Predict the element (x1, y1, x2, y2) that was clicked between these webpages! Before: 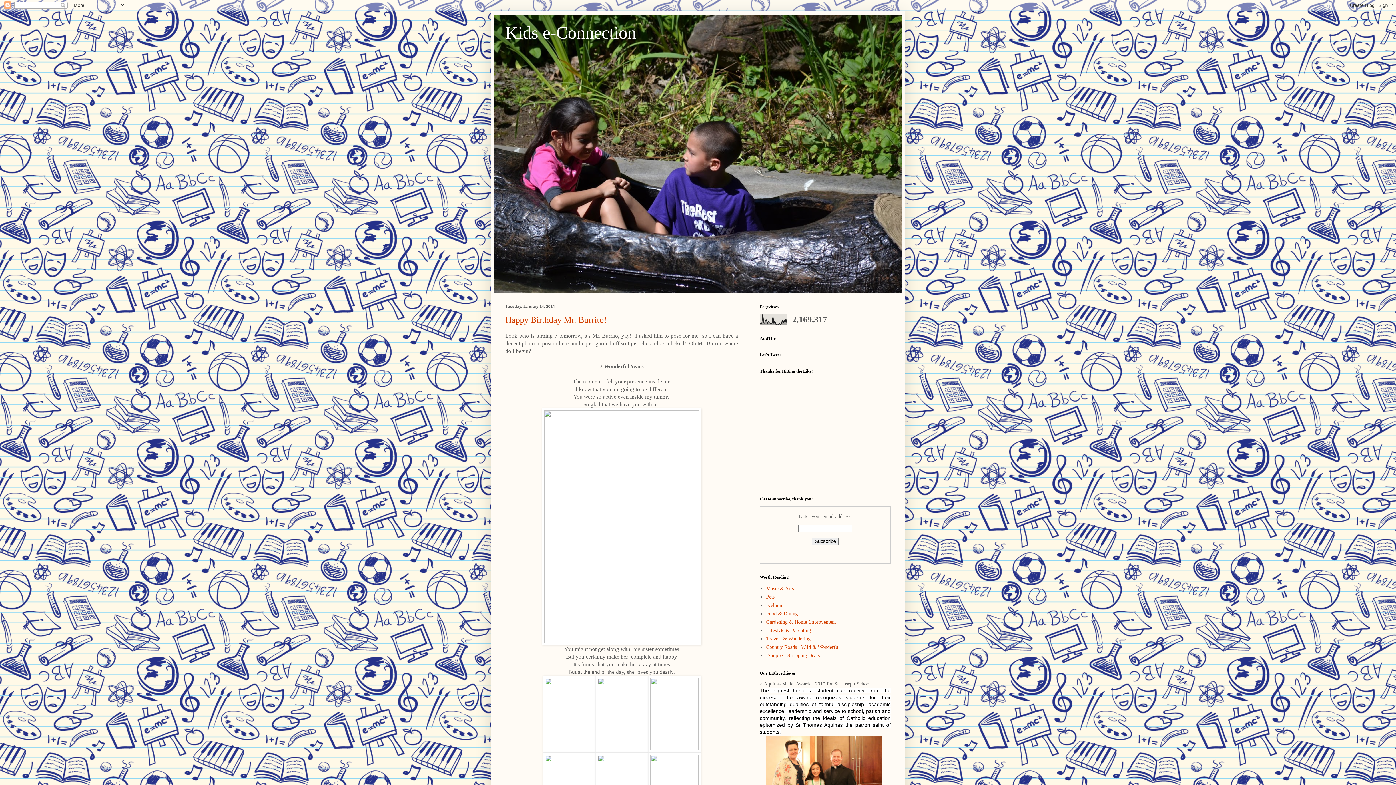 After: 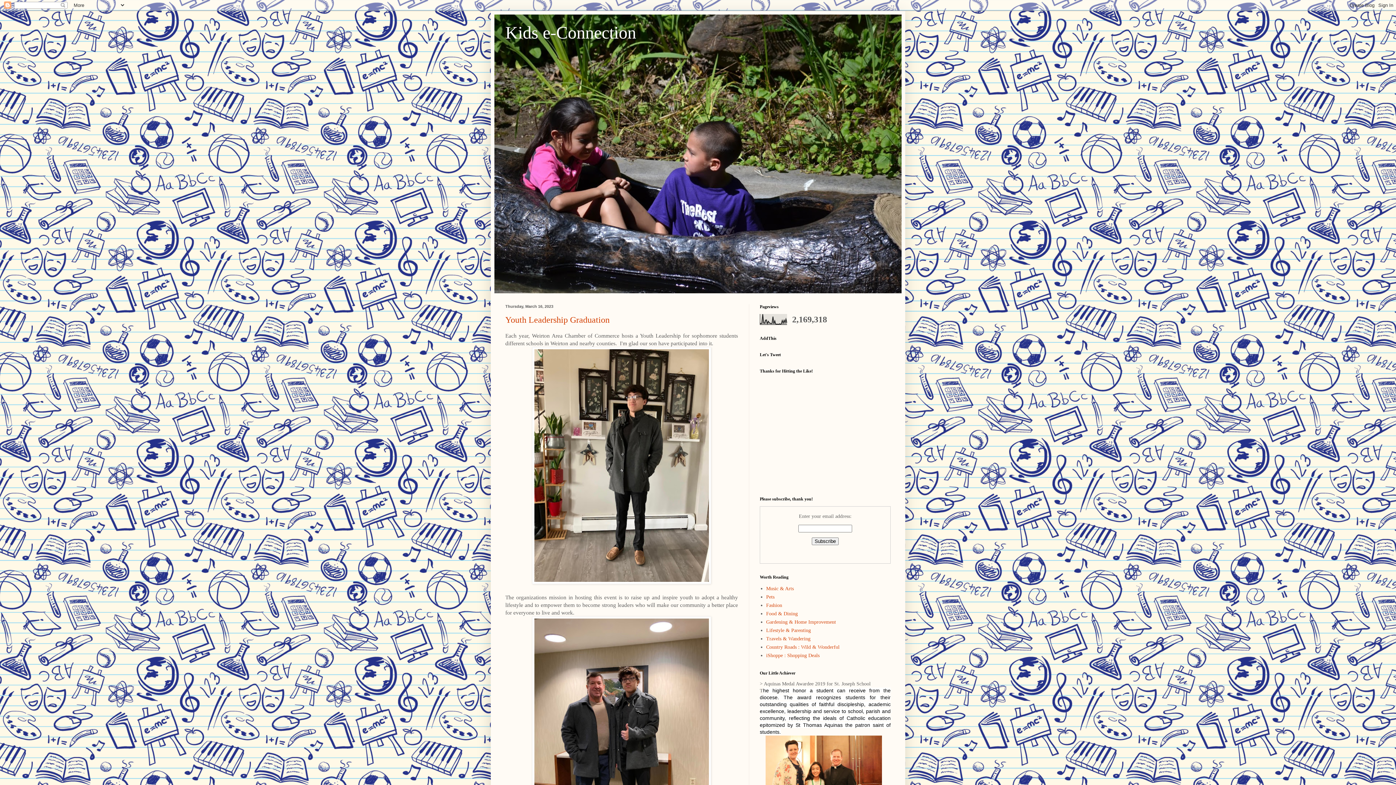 Action: bbox: (505, 22, 636, 42) label: Kids e-Connection